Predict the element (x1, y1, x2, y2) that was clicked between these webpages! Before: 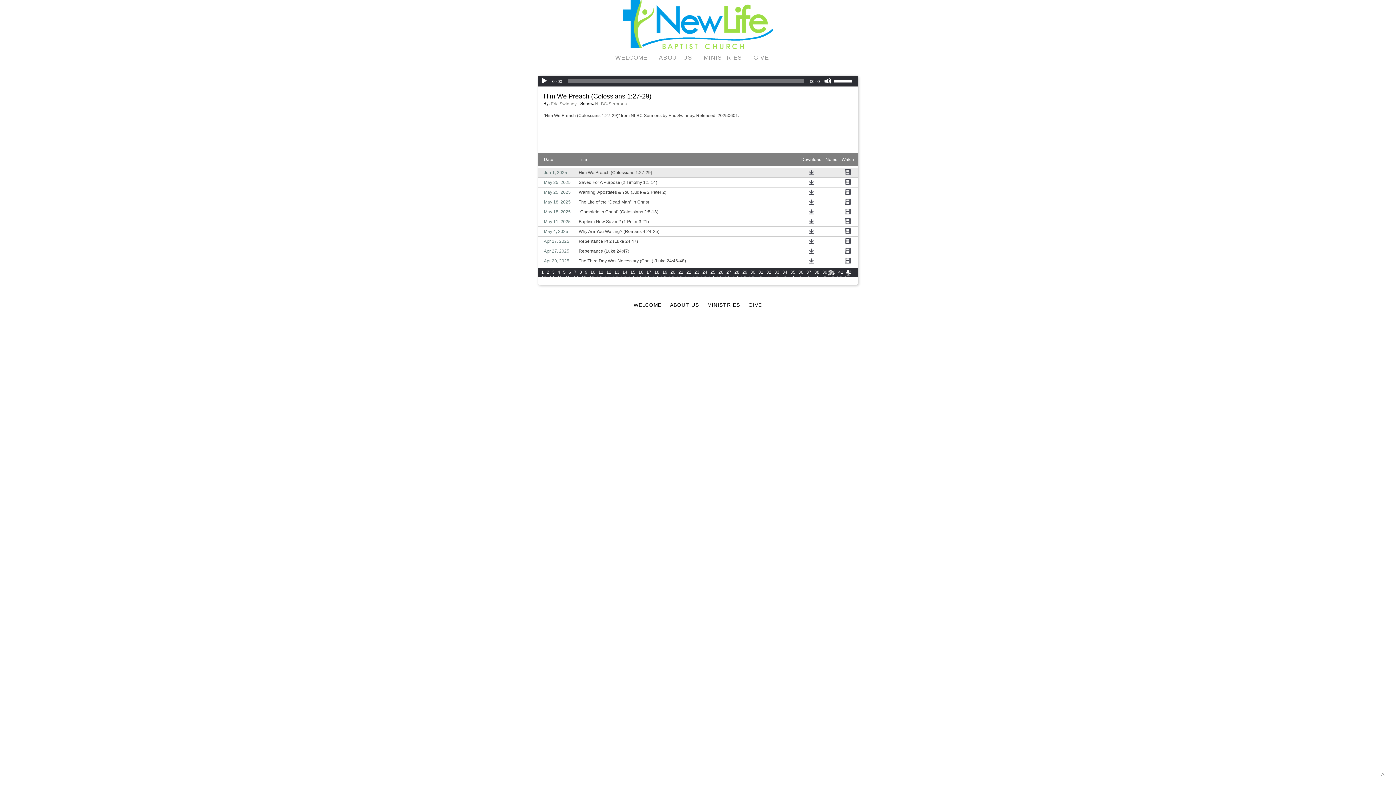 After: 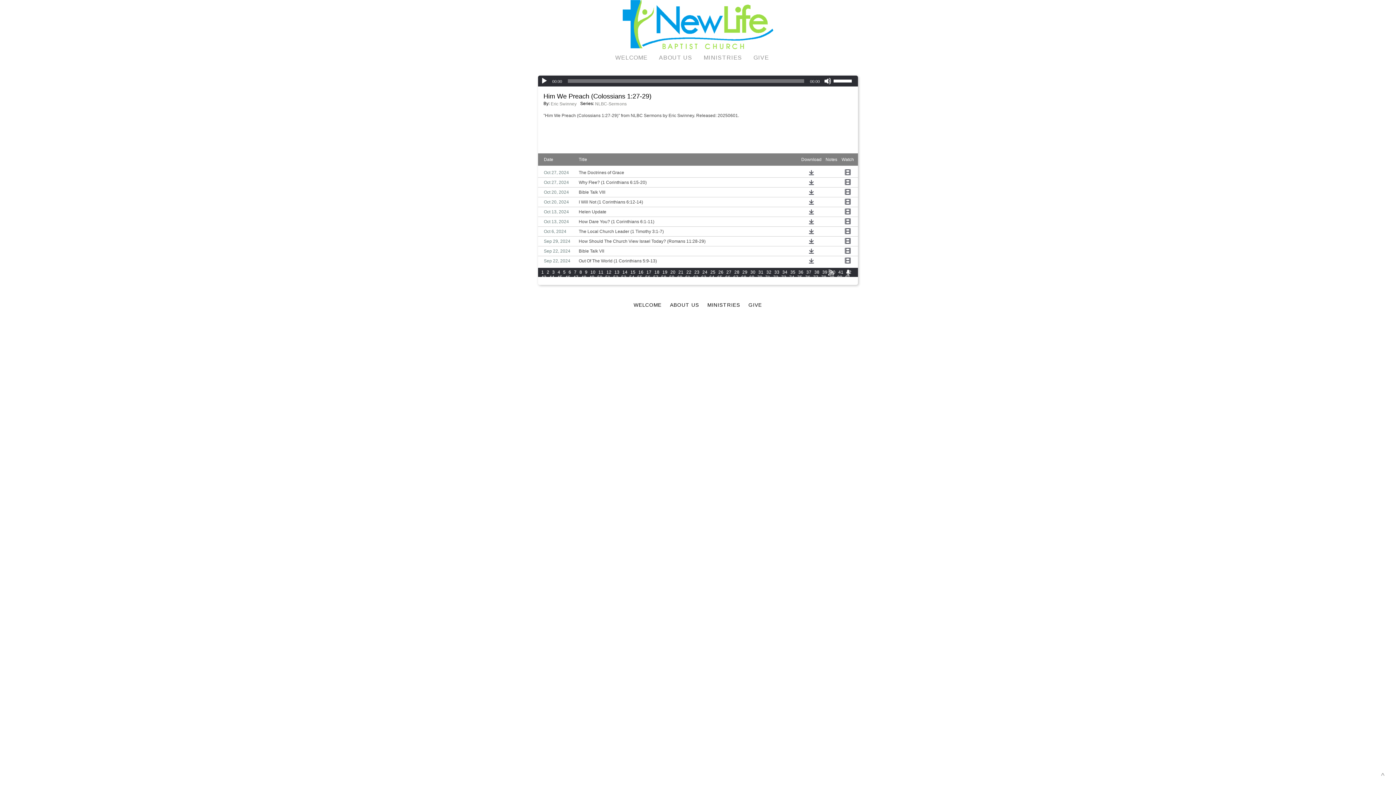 Action: label: 7 bbox: (573, 269, 577, 274)